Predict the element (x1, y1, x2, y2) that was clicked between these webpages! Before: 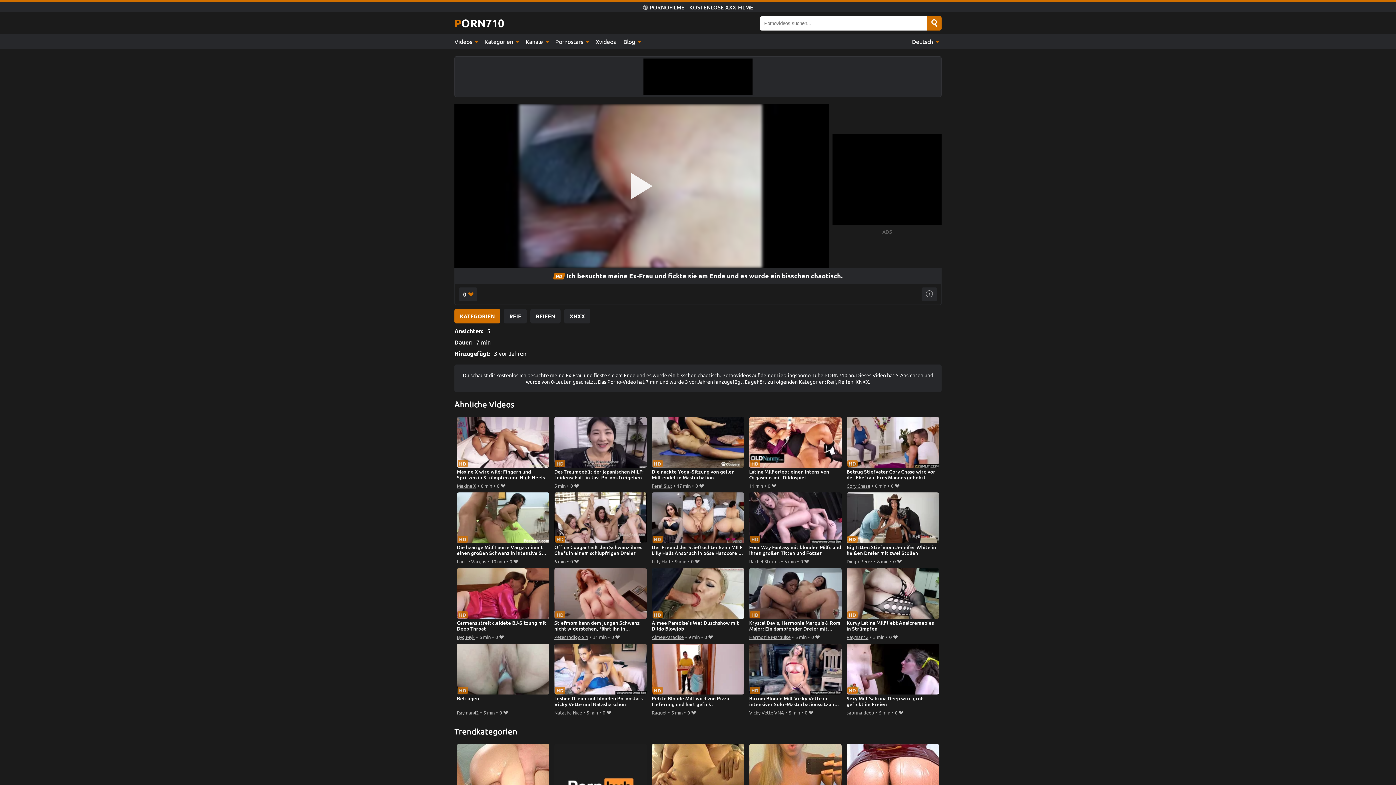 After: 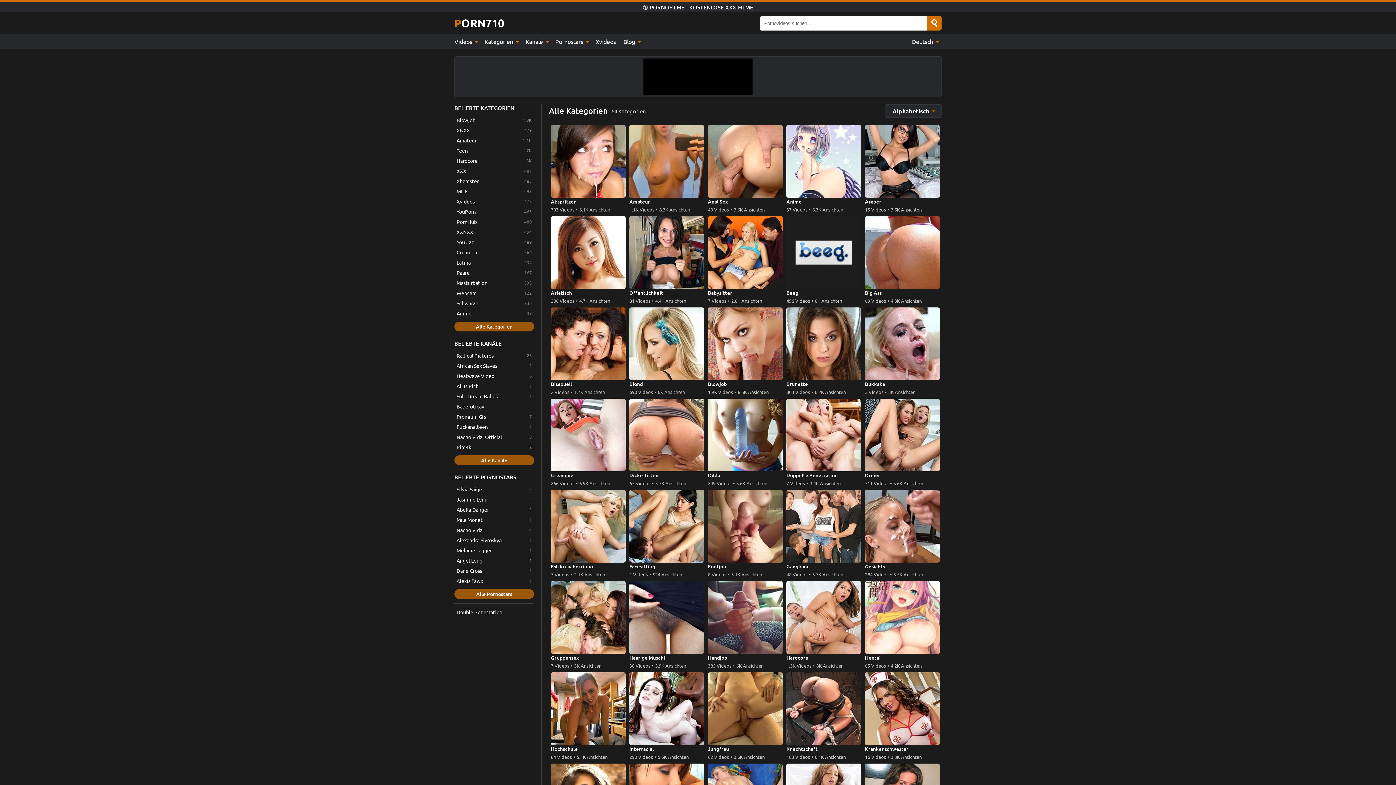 Action: bbox: (480, 34, 521, 49) label: Kategorien 